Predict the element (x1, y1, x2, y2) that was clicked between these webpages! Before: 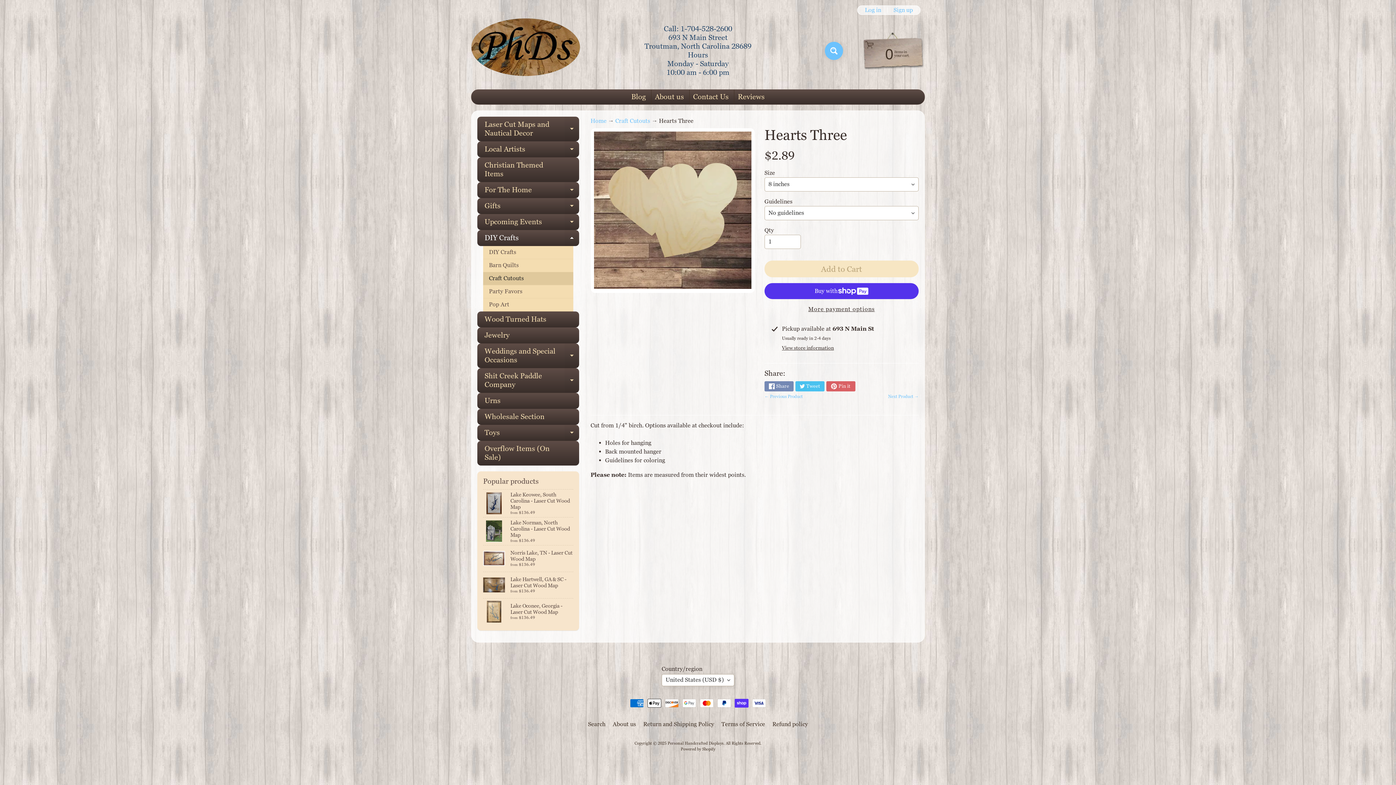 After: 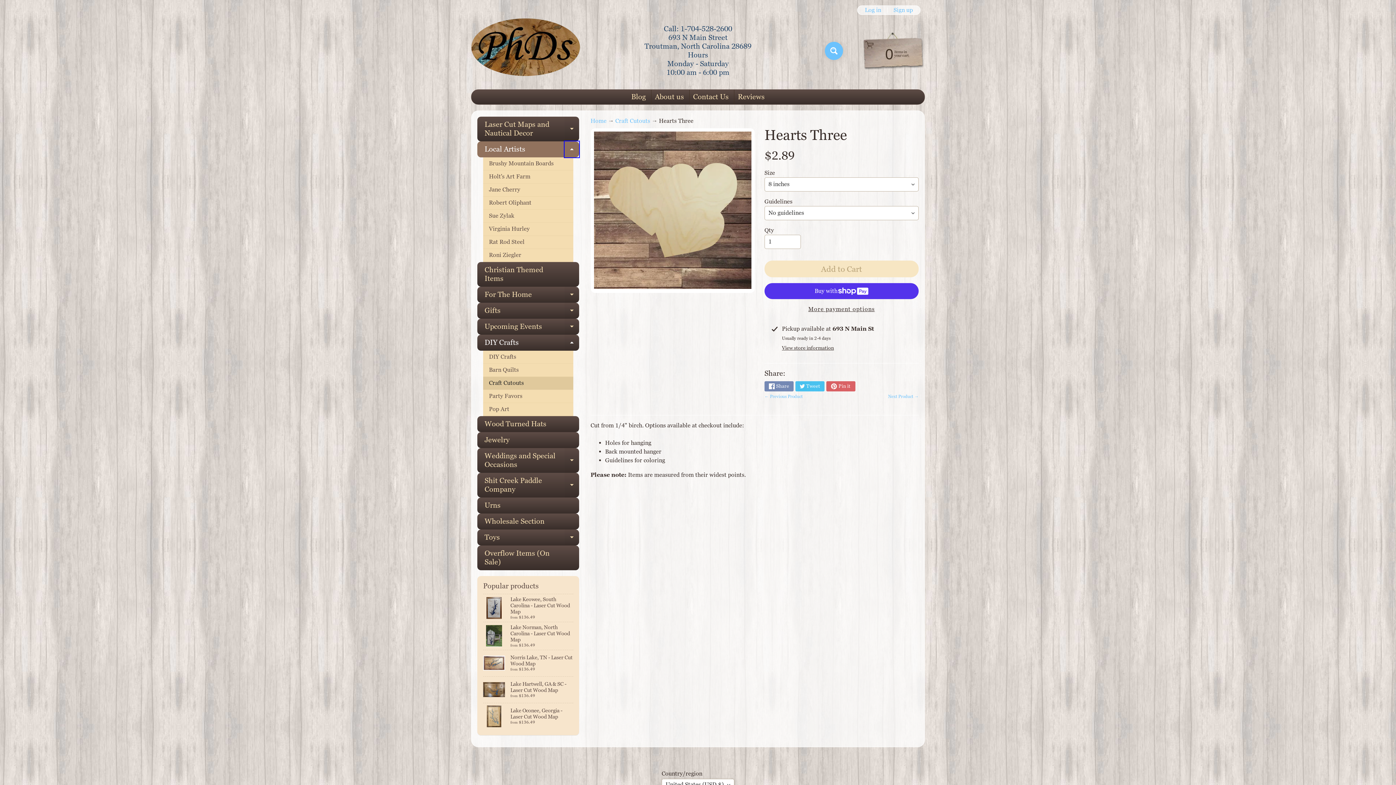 Action: bbox: (564, 141, 579, 157) label: Expand child menu